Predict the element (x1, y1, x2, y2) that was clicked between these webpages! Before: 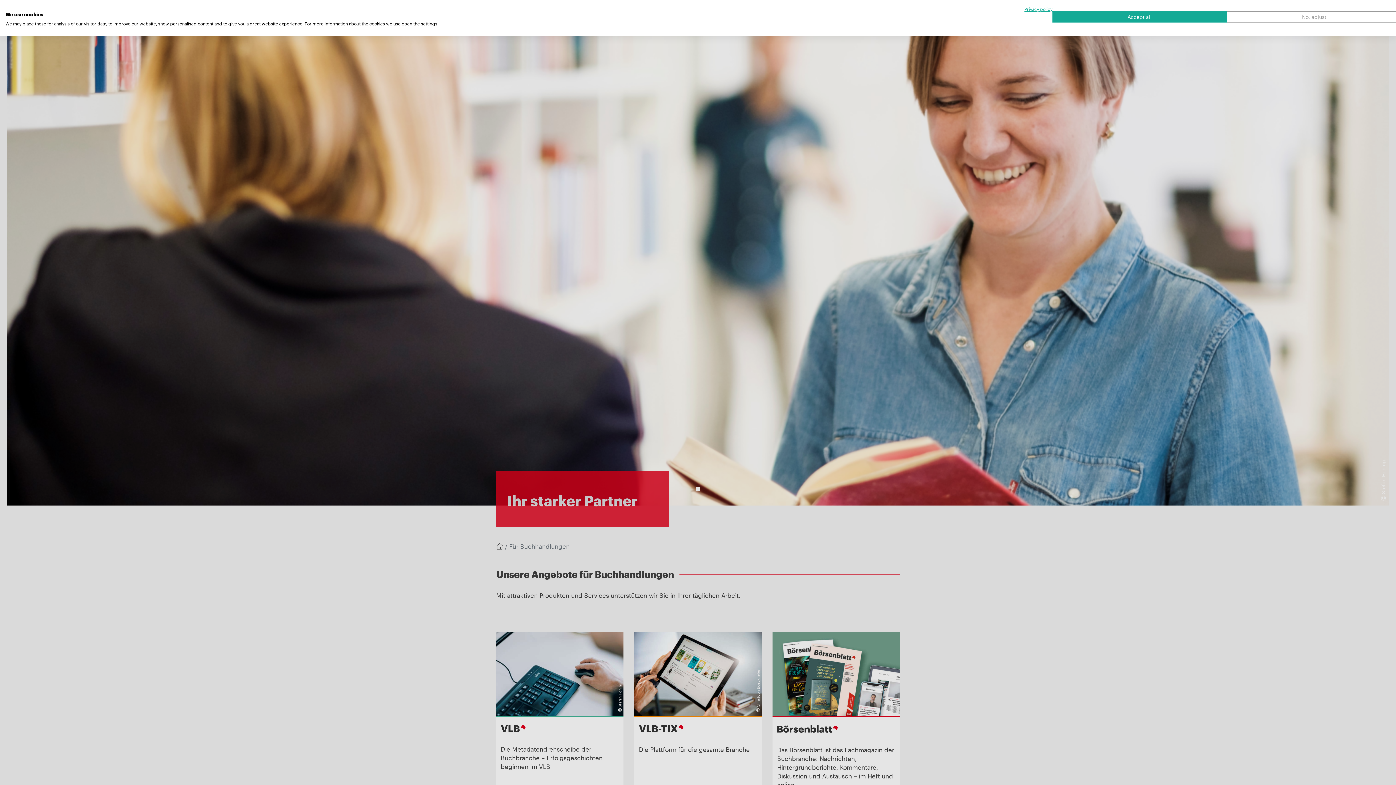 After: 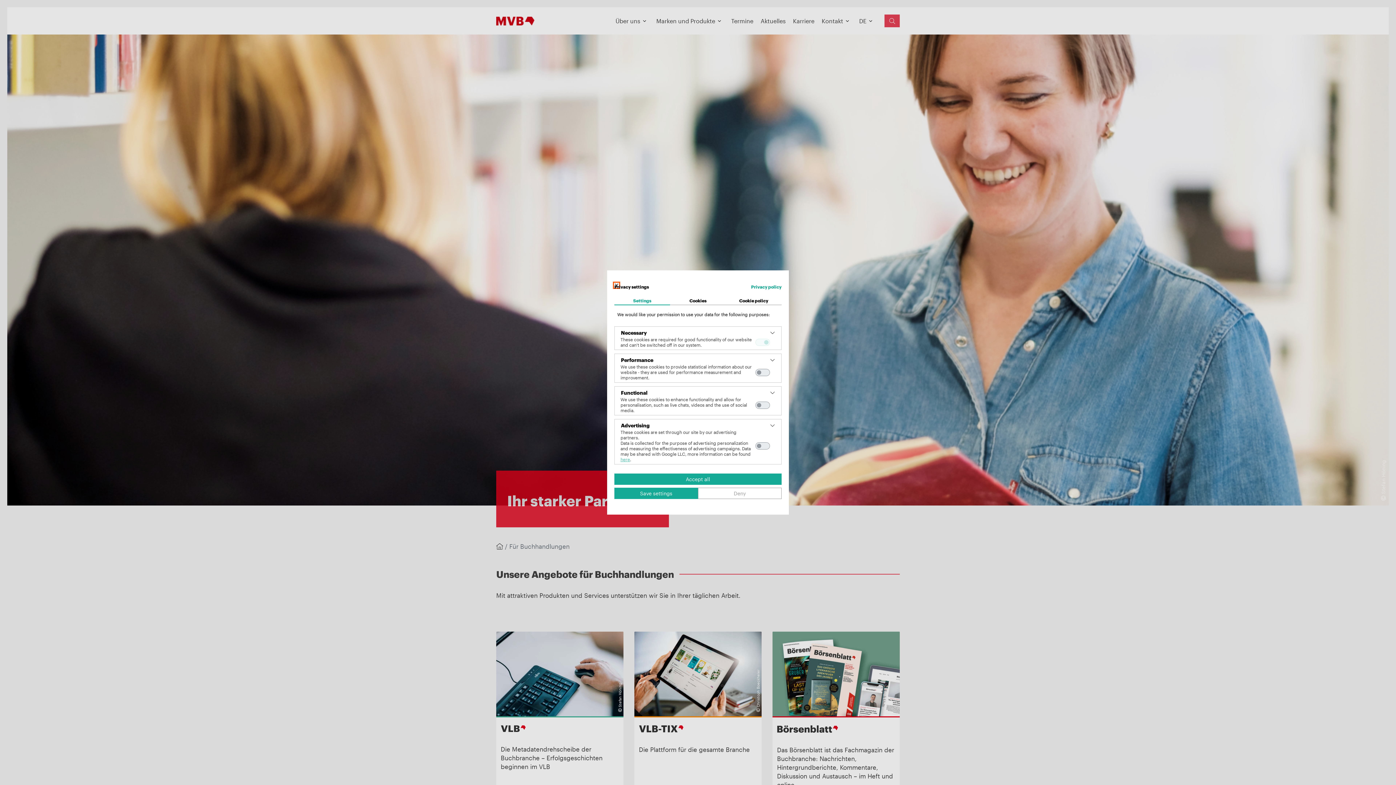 Action: bbox: (1227, 11, 1401, 22) label: Adjust cookie preferences